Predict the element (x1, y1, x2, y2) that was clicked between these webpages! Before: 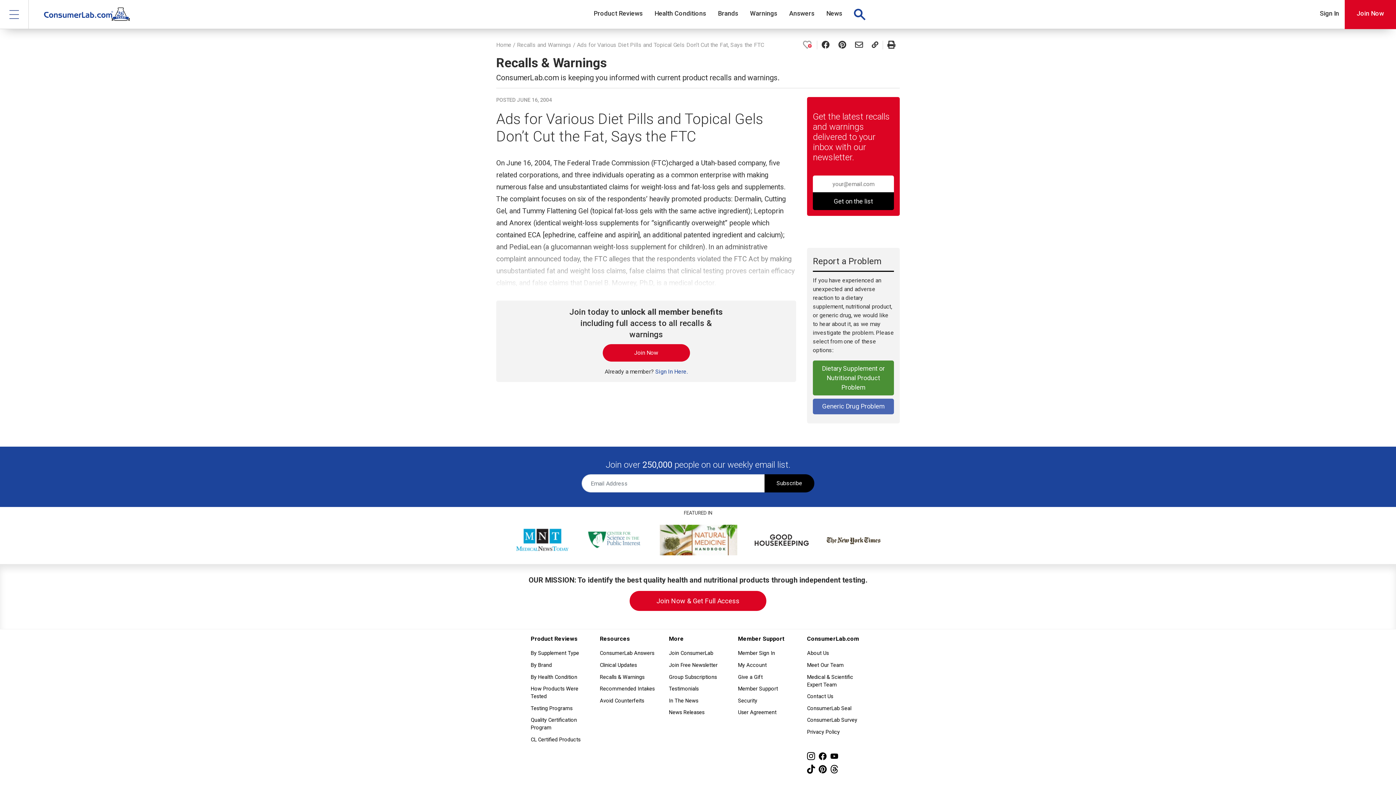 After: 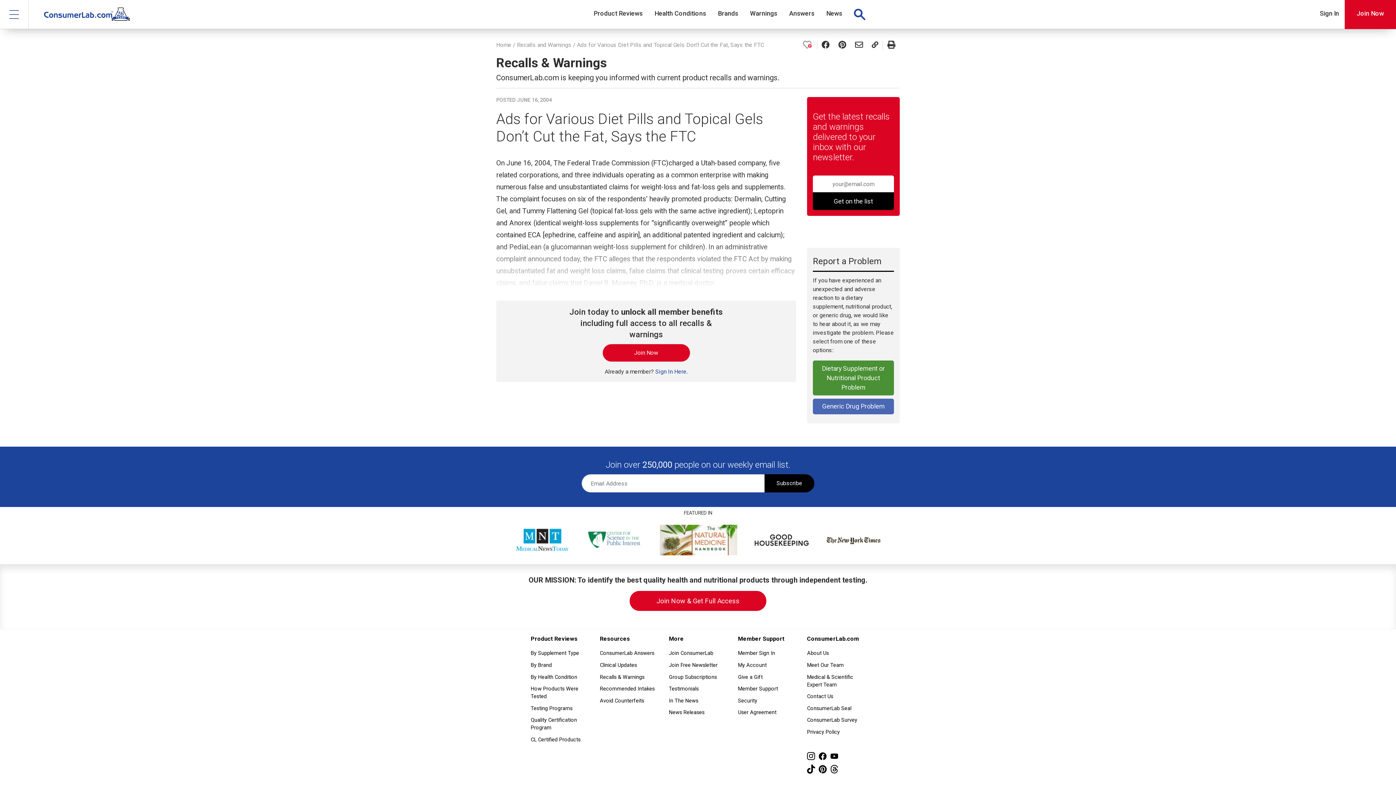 Action: bbox: (830, 750, 838, 761)